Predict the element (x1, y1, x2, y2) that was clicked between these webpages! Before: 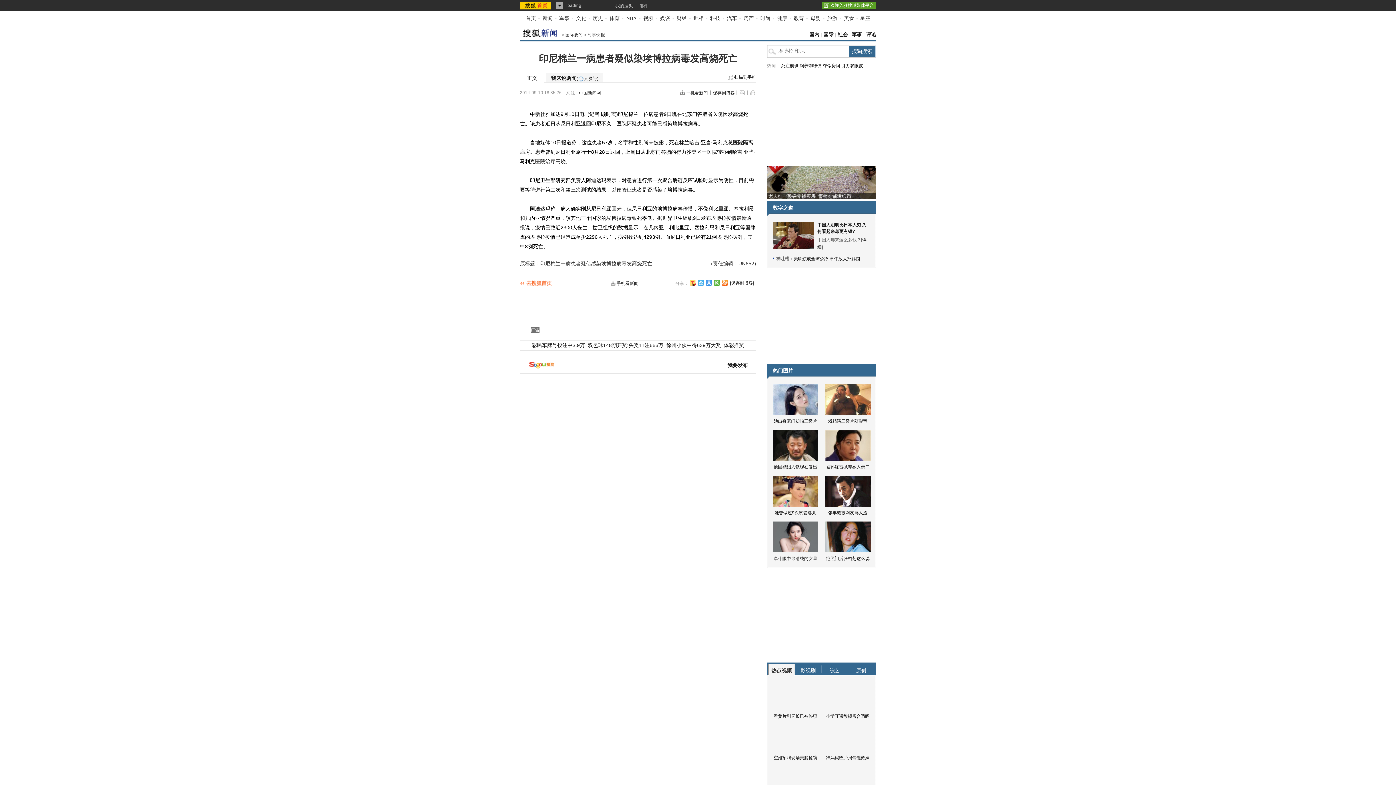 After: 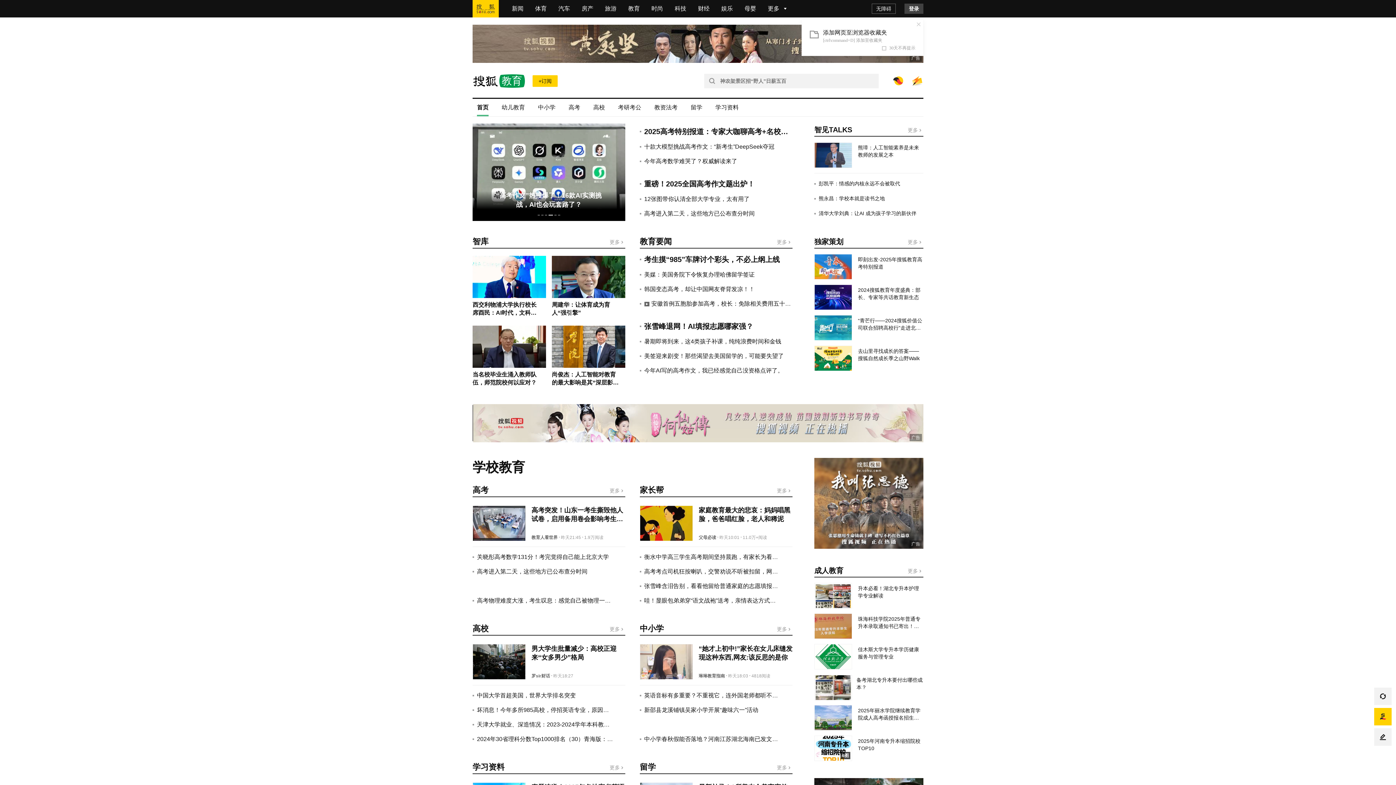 Action: label: 教育 bbox: (794, 15, 804, 21)